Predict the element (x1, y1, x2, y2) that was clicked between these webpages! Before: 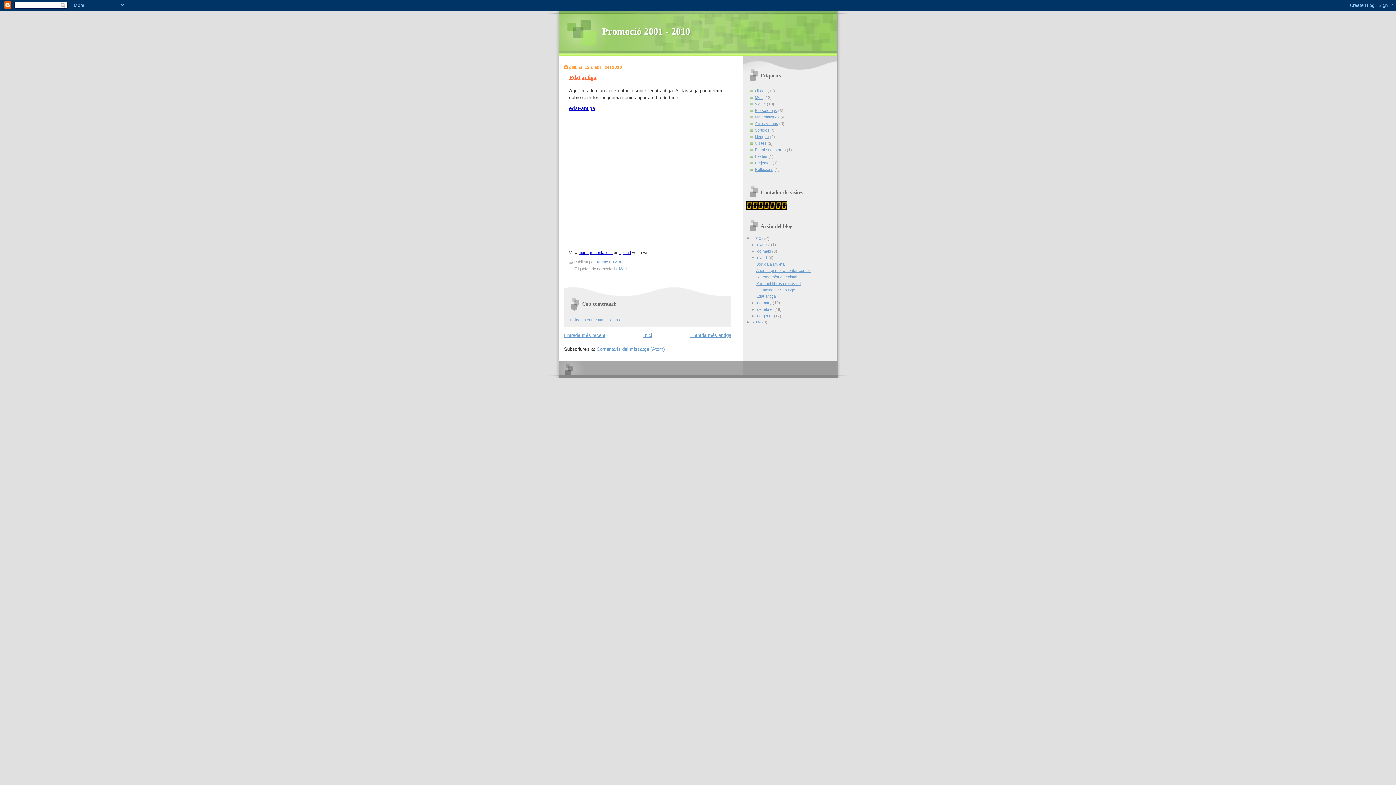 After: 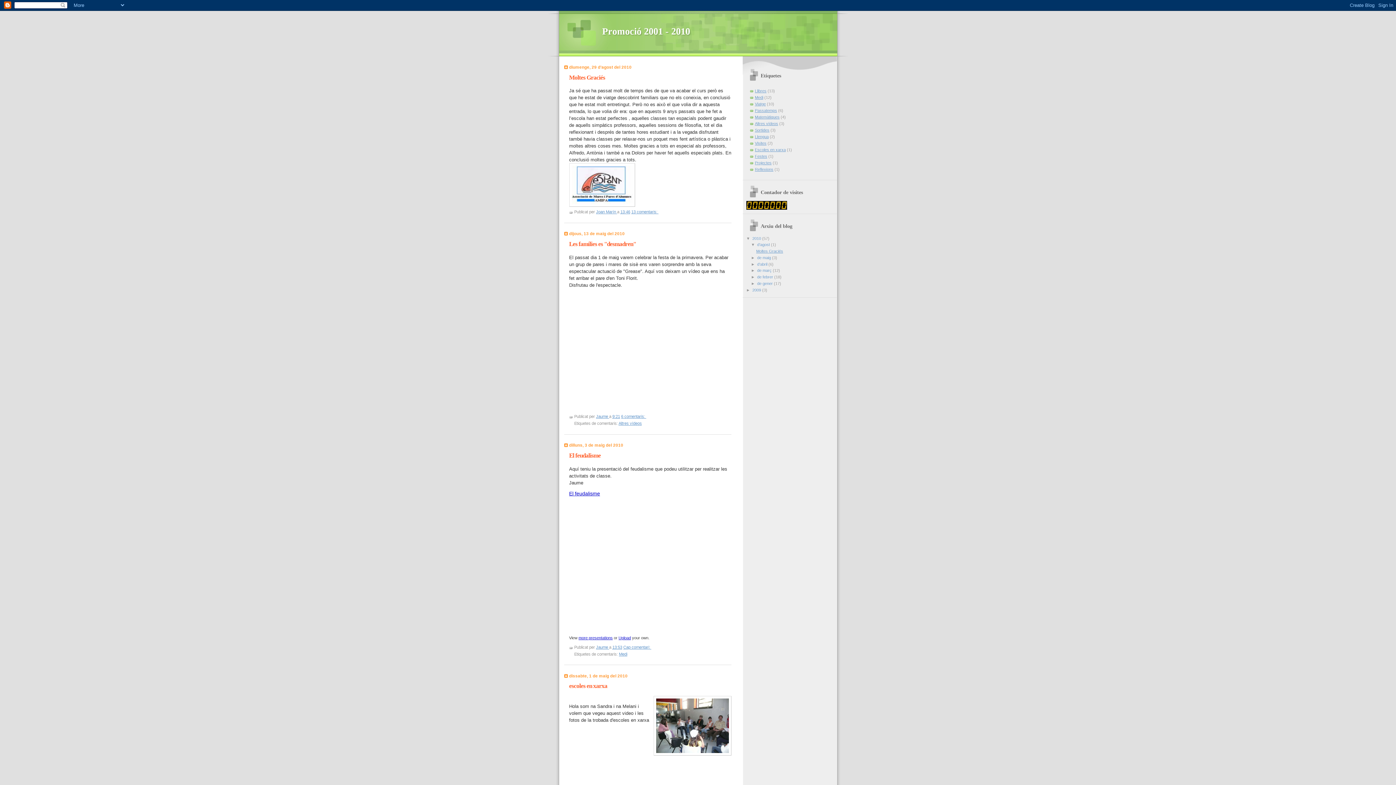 Action: bbox: (643, 332, 652, 338) label: Inici